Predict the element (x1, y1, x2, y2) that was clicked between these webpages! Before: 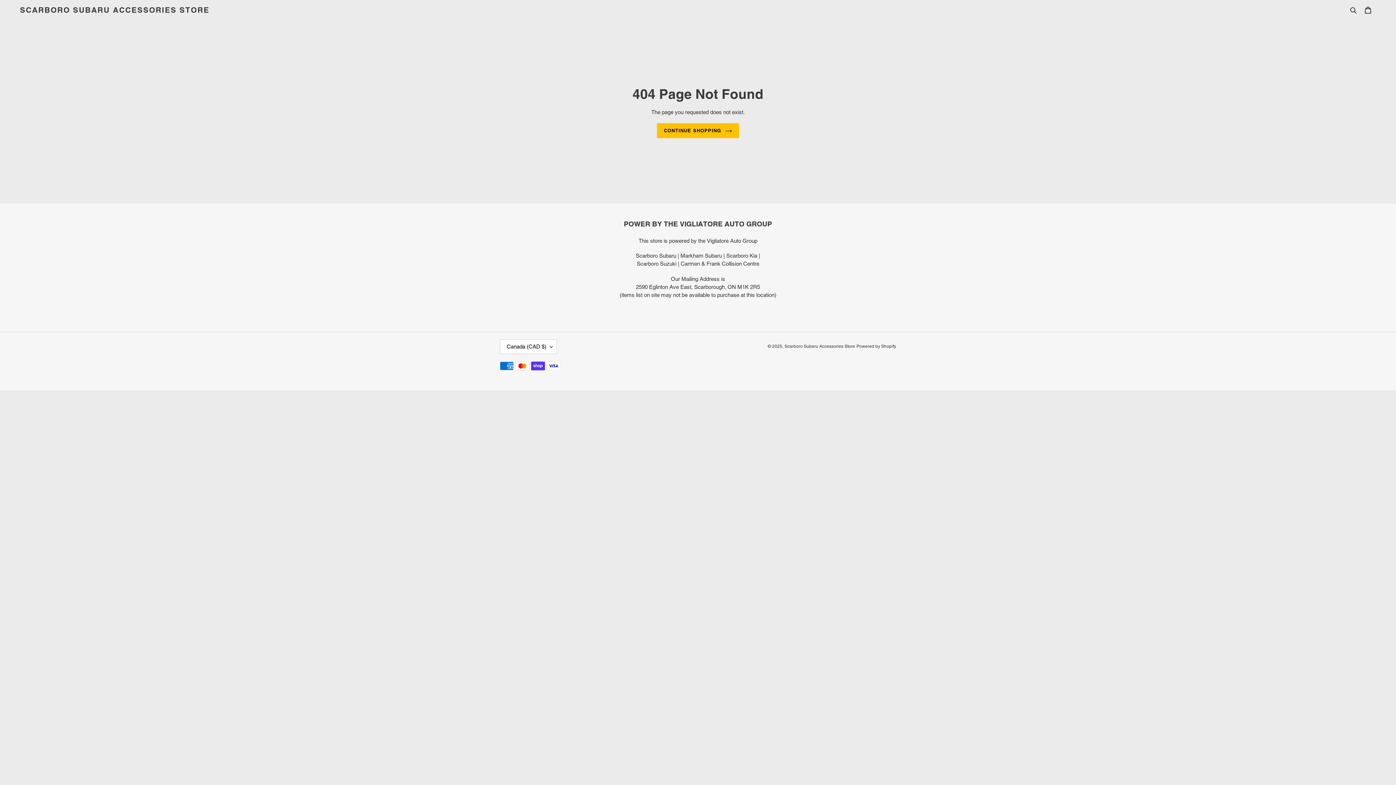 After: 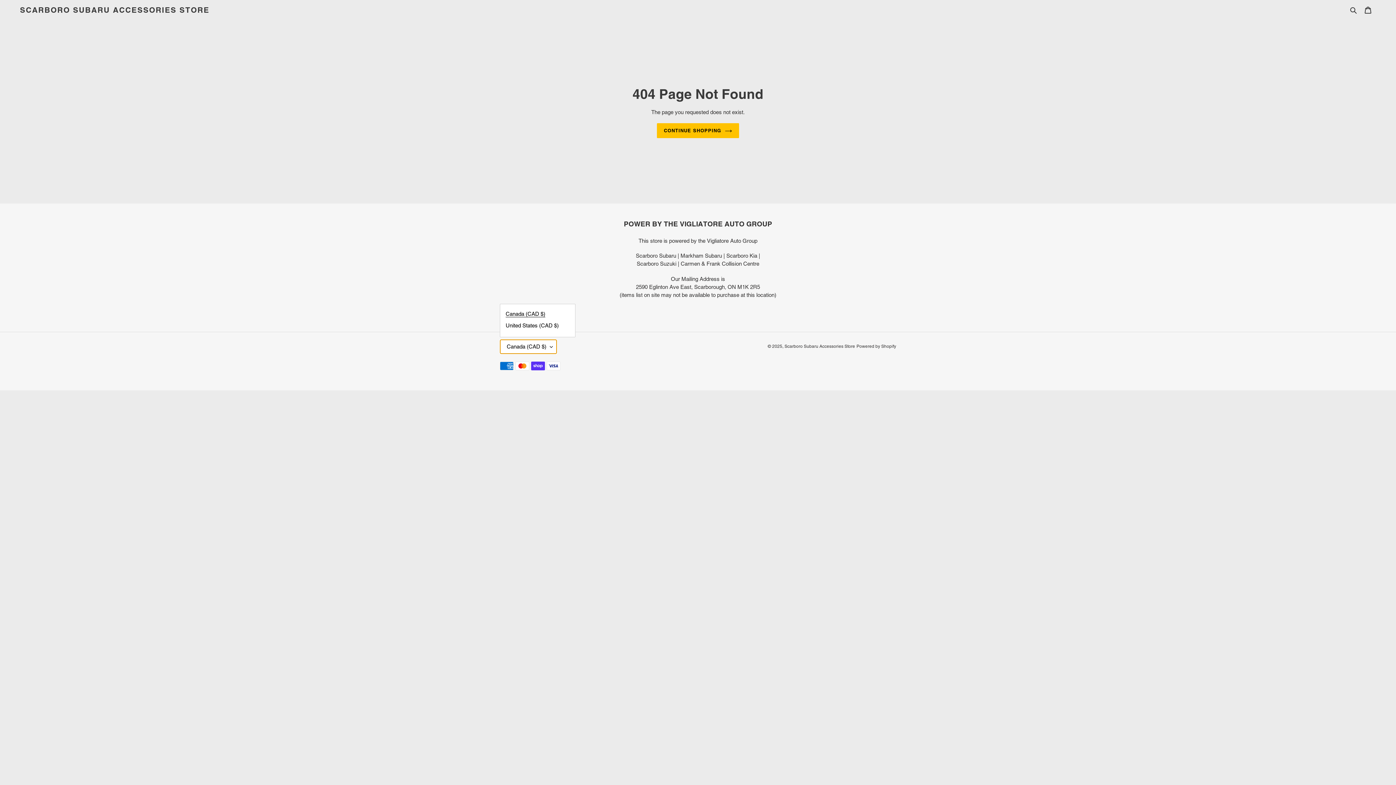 Action: bbox: (500, 339, 557, 354) label: Canada (CAD $)